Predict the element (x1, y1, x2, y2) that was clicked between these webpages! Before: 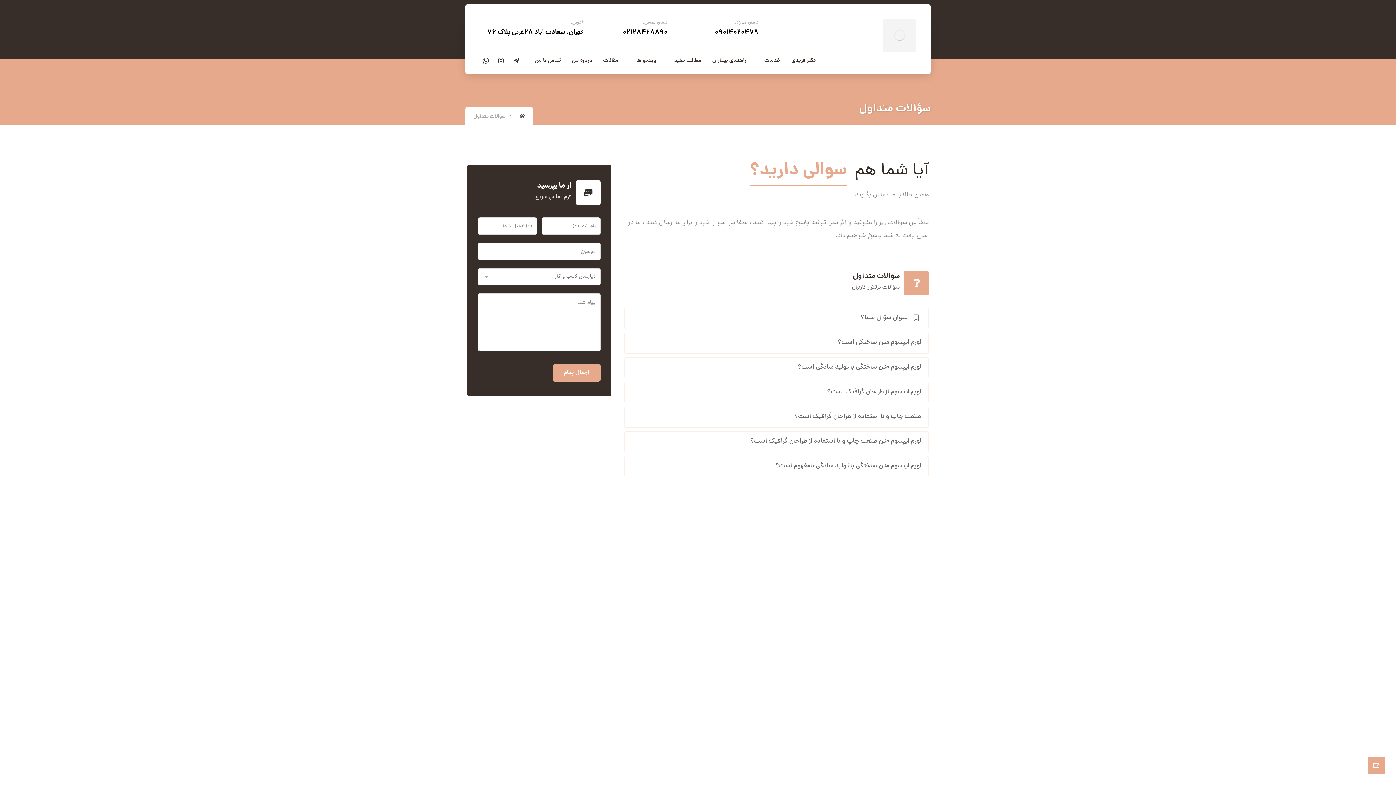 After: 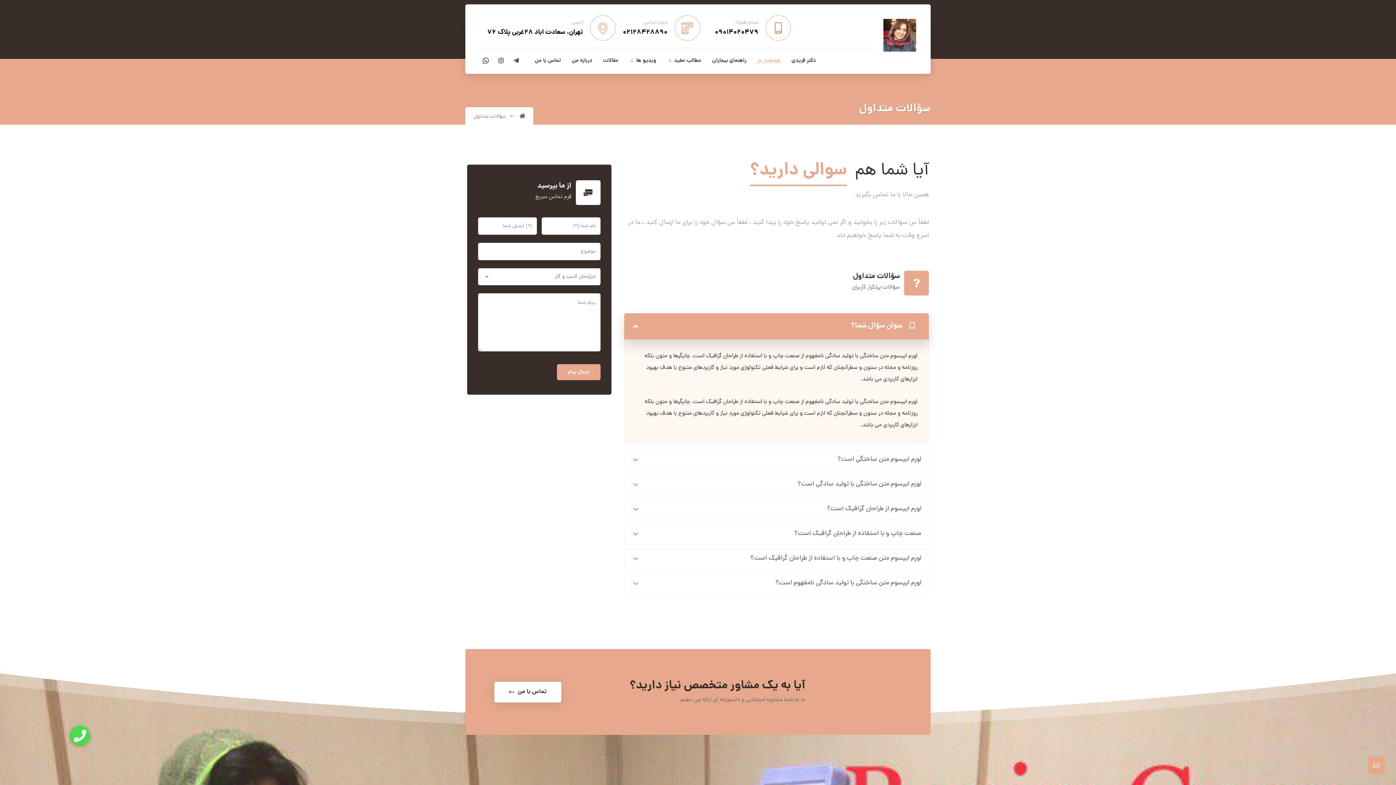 Action: label: خدمات bbox: (756, 48, 781, 73)